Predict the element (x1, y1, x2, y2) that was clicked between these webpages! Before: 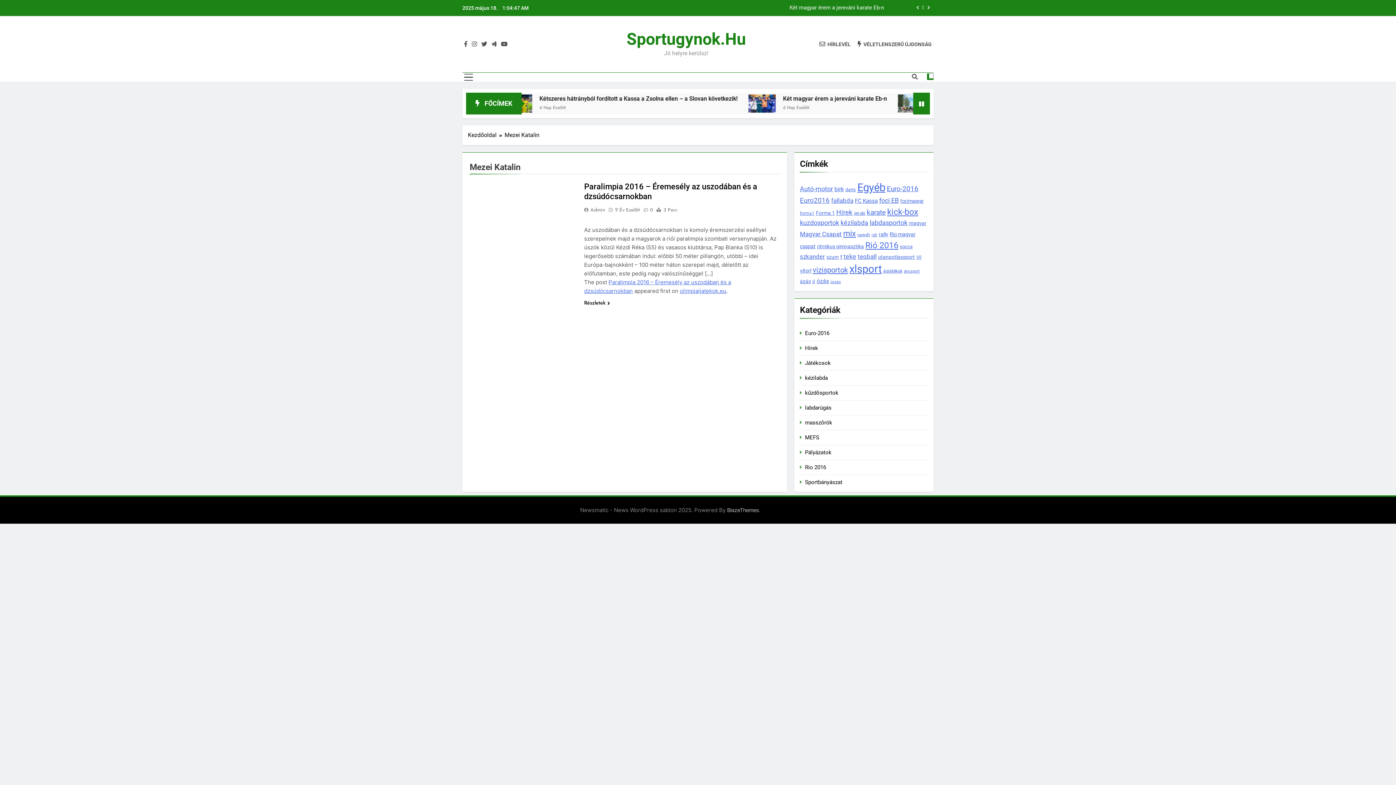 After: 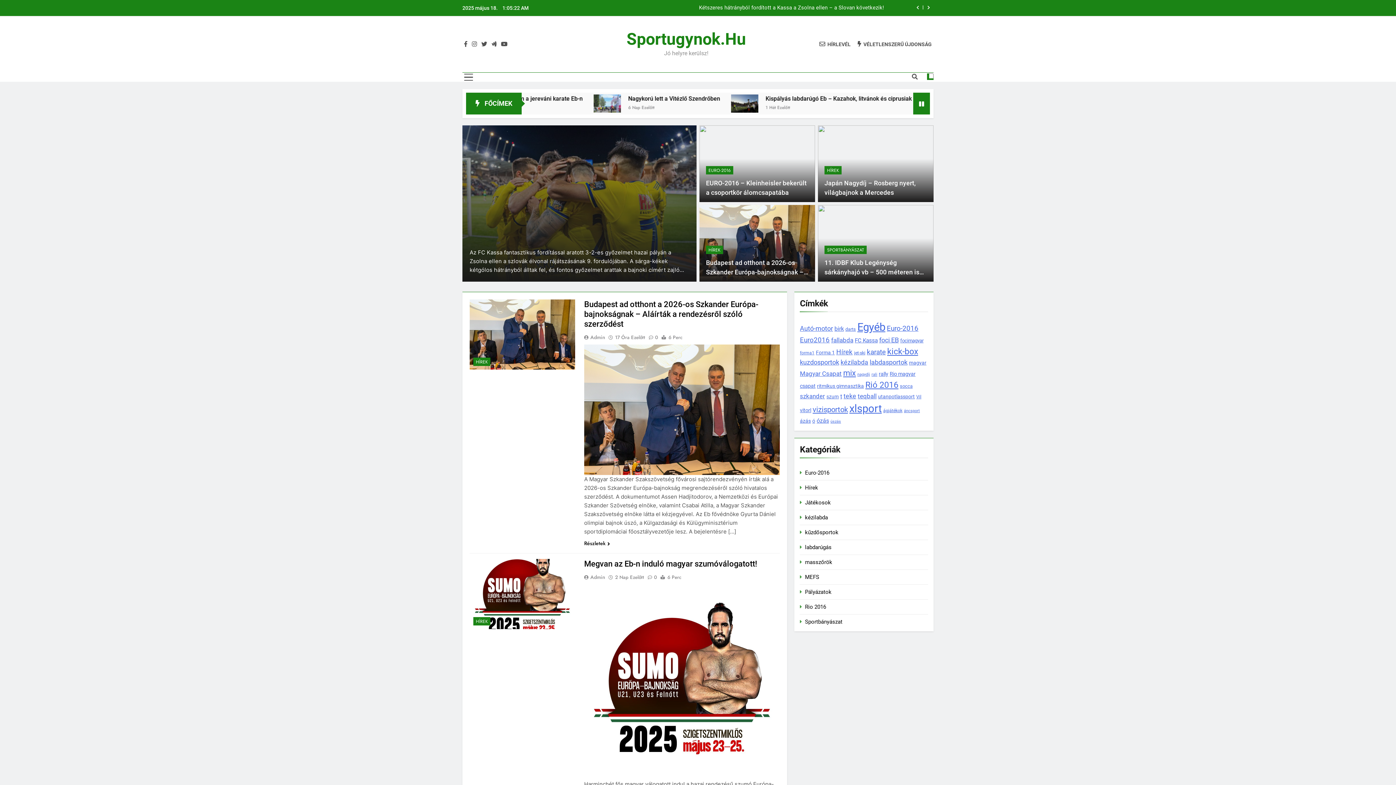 Action: label: Sportugynok.Hu bbox: (626, 29, 746, 48)